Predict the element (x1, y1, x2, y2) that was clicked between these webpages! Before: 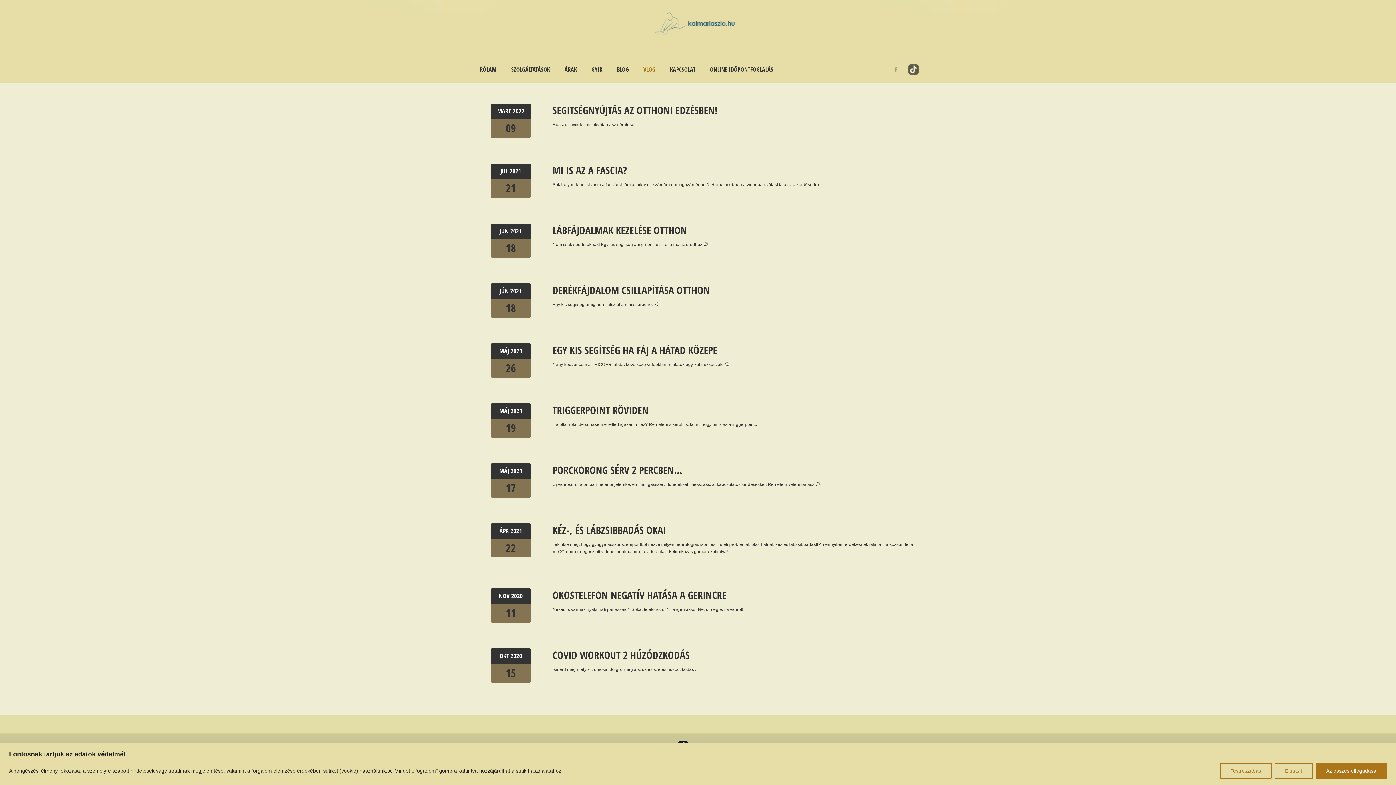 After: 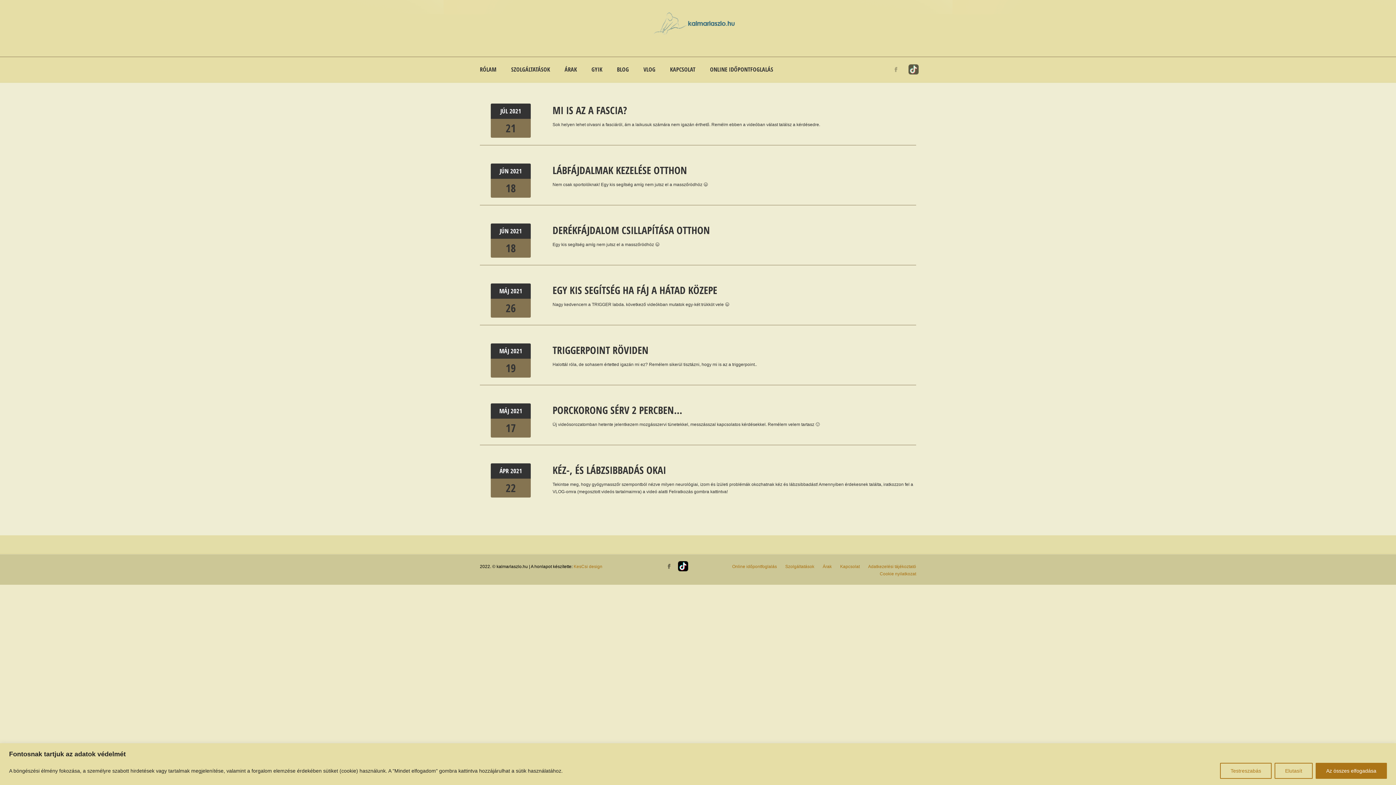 Action: label: 2021 bbox: (510, 406, 522, 415)